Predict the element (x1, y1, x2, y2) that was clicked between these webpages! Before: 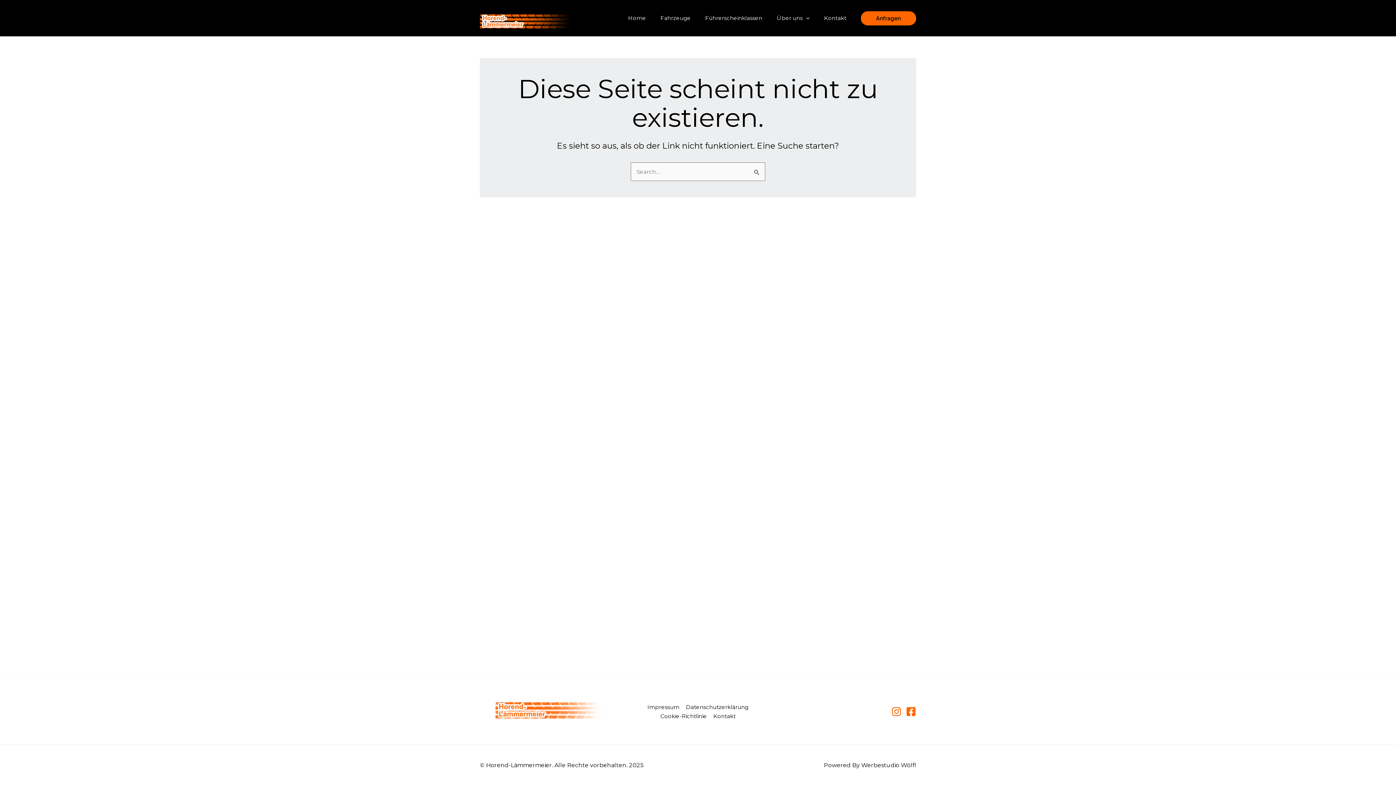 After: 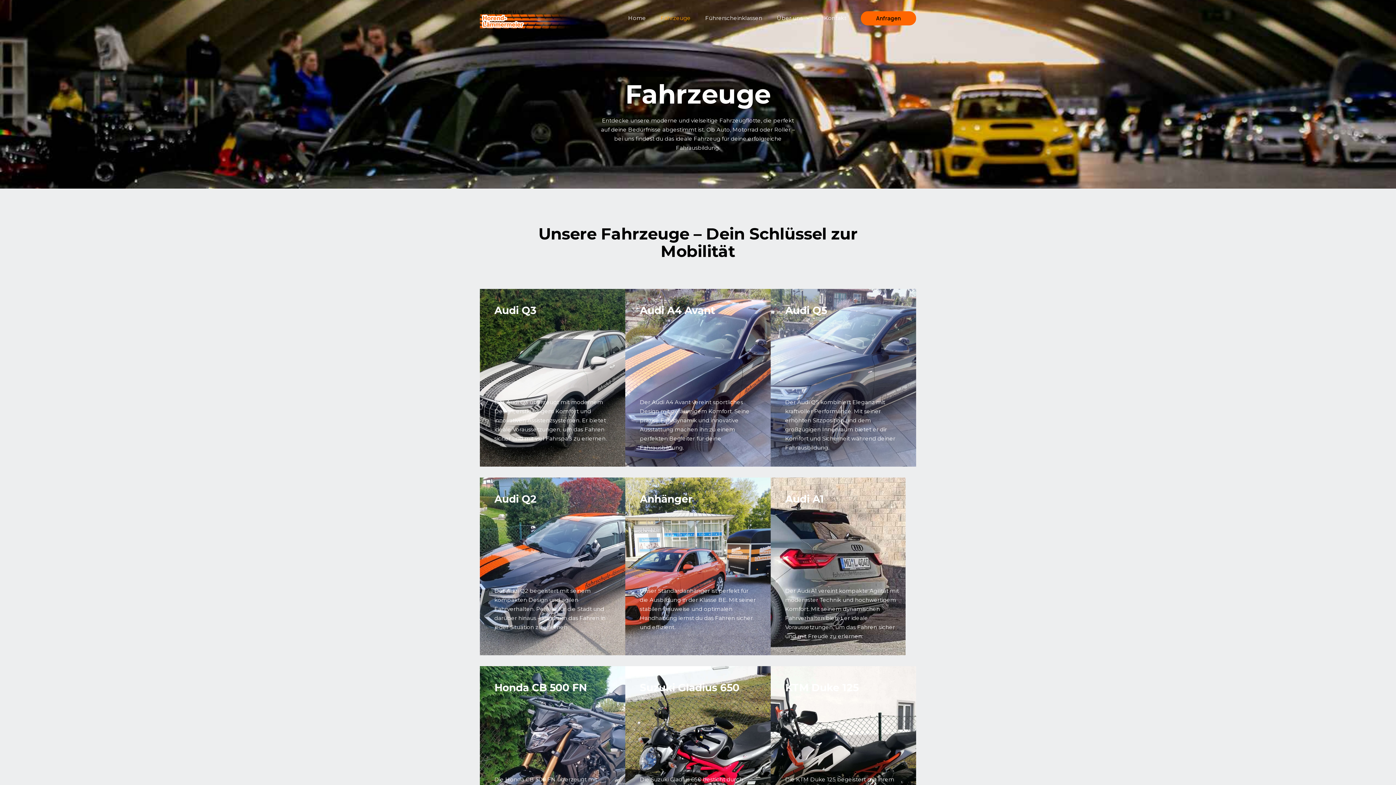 Action: bbox: (653, 0, 698, 36) label: Fahrzeuge